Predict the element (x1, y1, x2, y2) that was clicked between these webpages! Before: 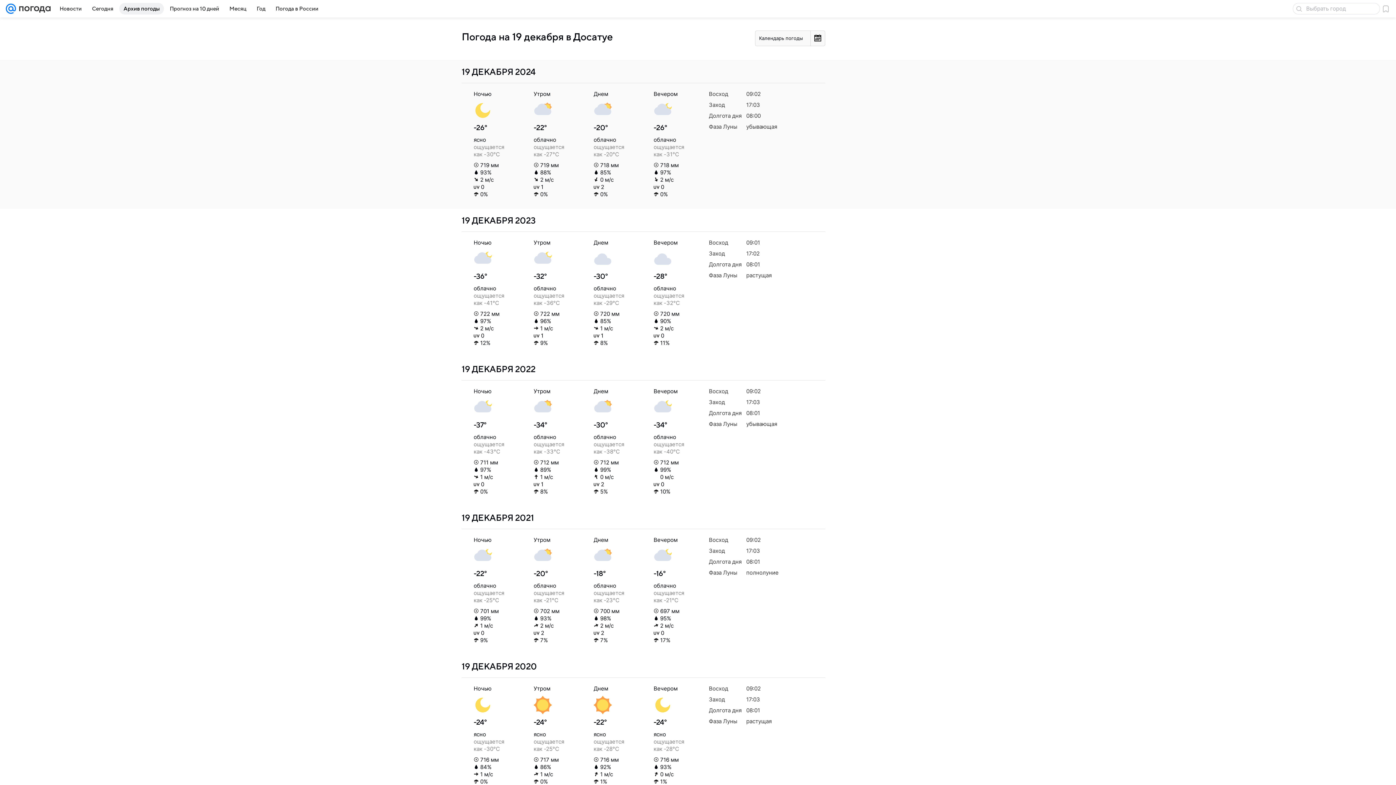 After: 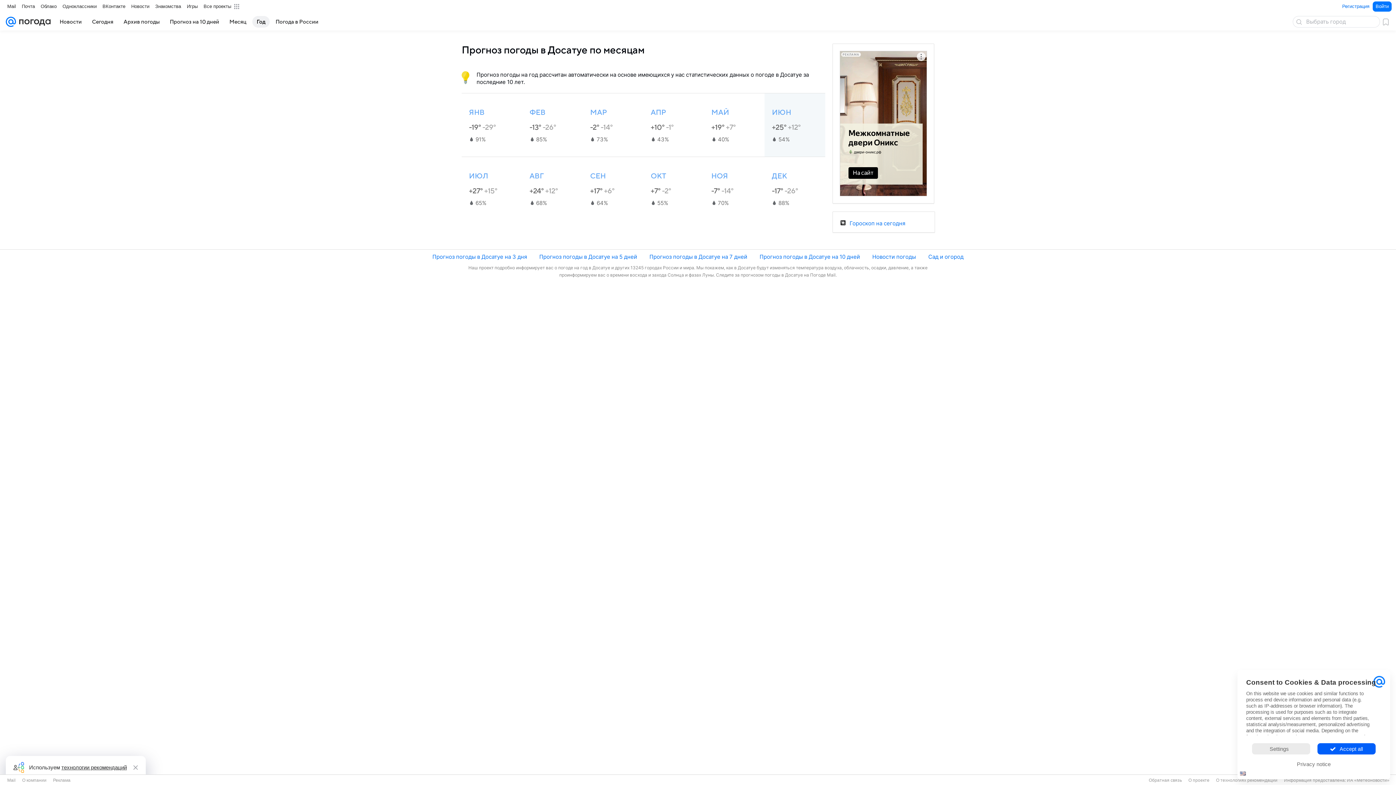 Action: label: Год bbox: (252, 2, 269, 14)